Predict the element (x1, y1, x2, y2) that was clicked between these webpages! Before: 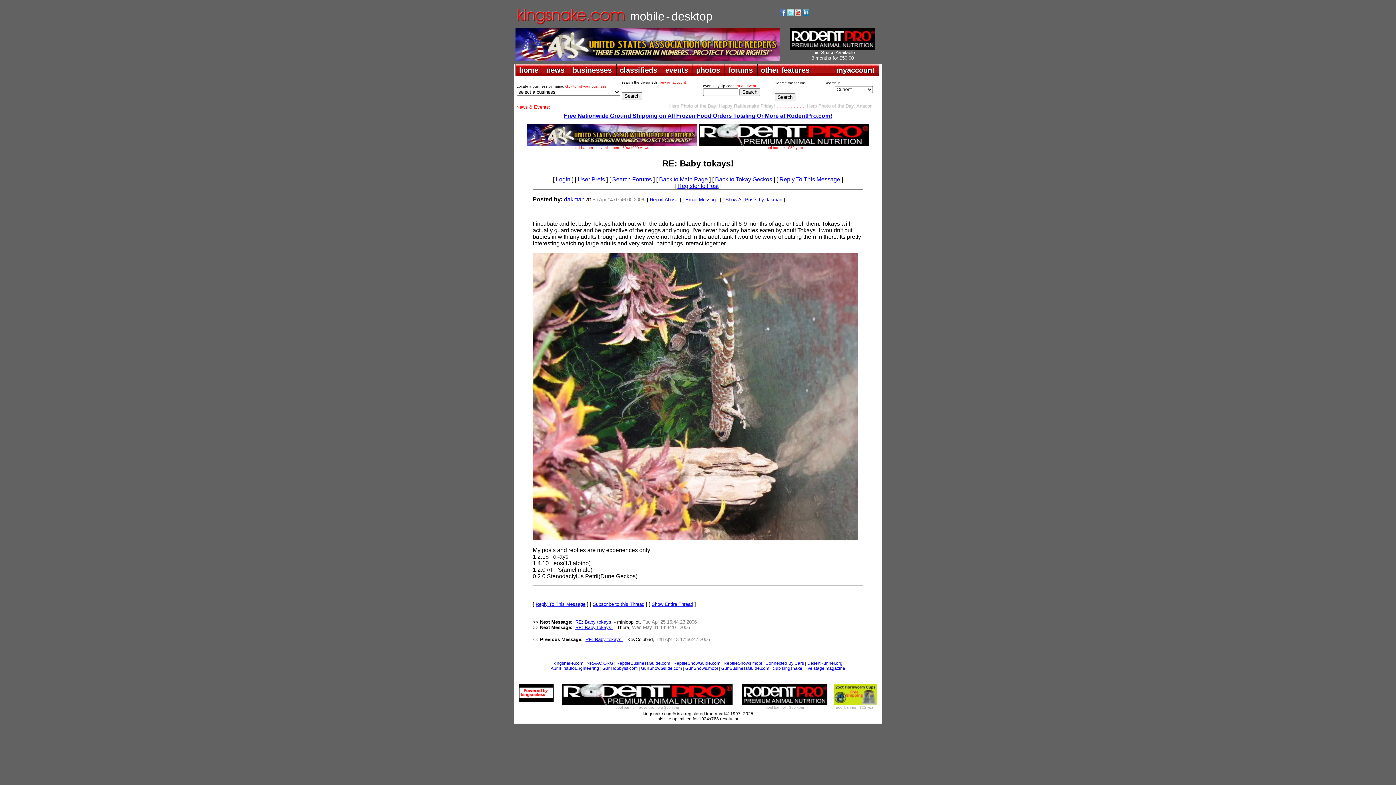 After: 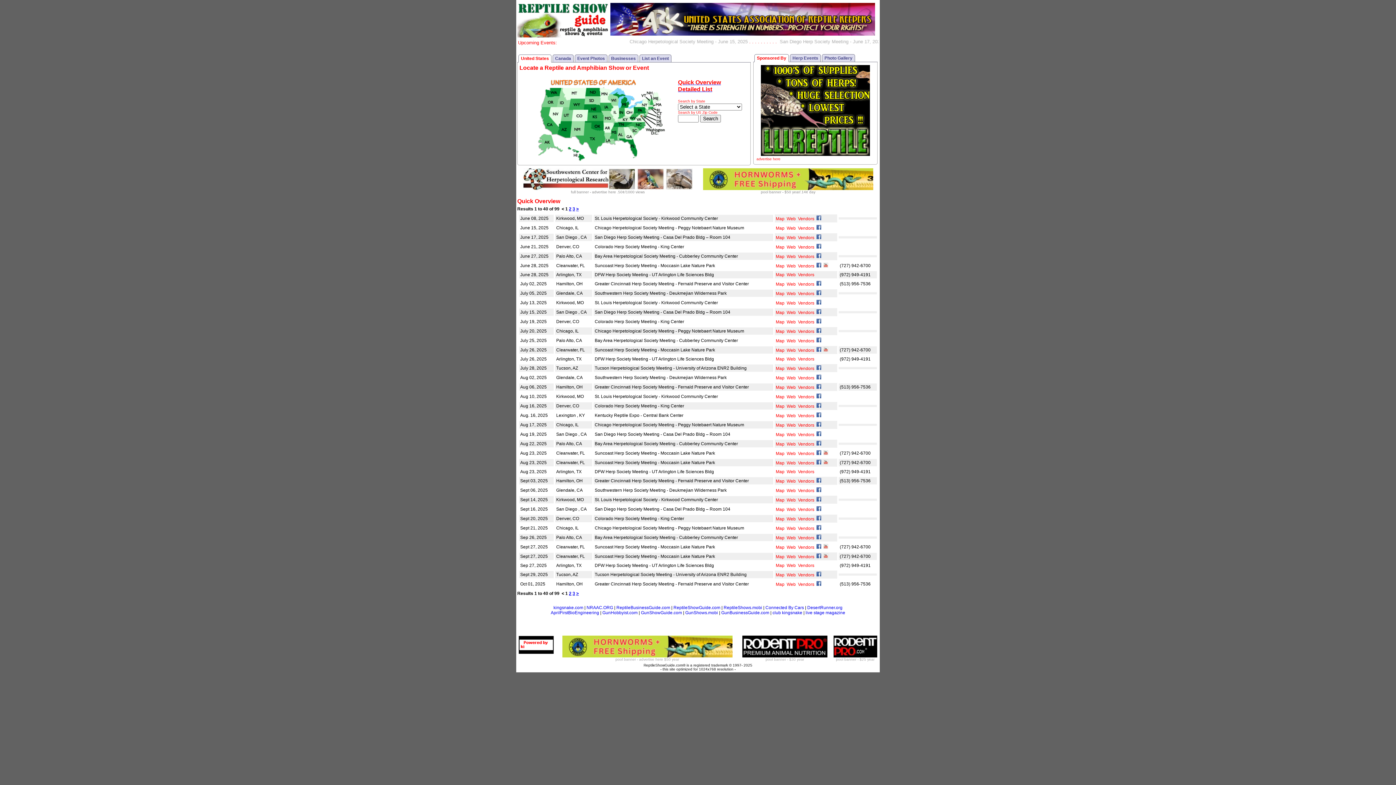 Action: bbox: (673, 661, 720, 666) label: ReptileShowGuide.com